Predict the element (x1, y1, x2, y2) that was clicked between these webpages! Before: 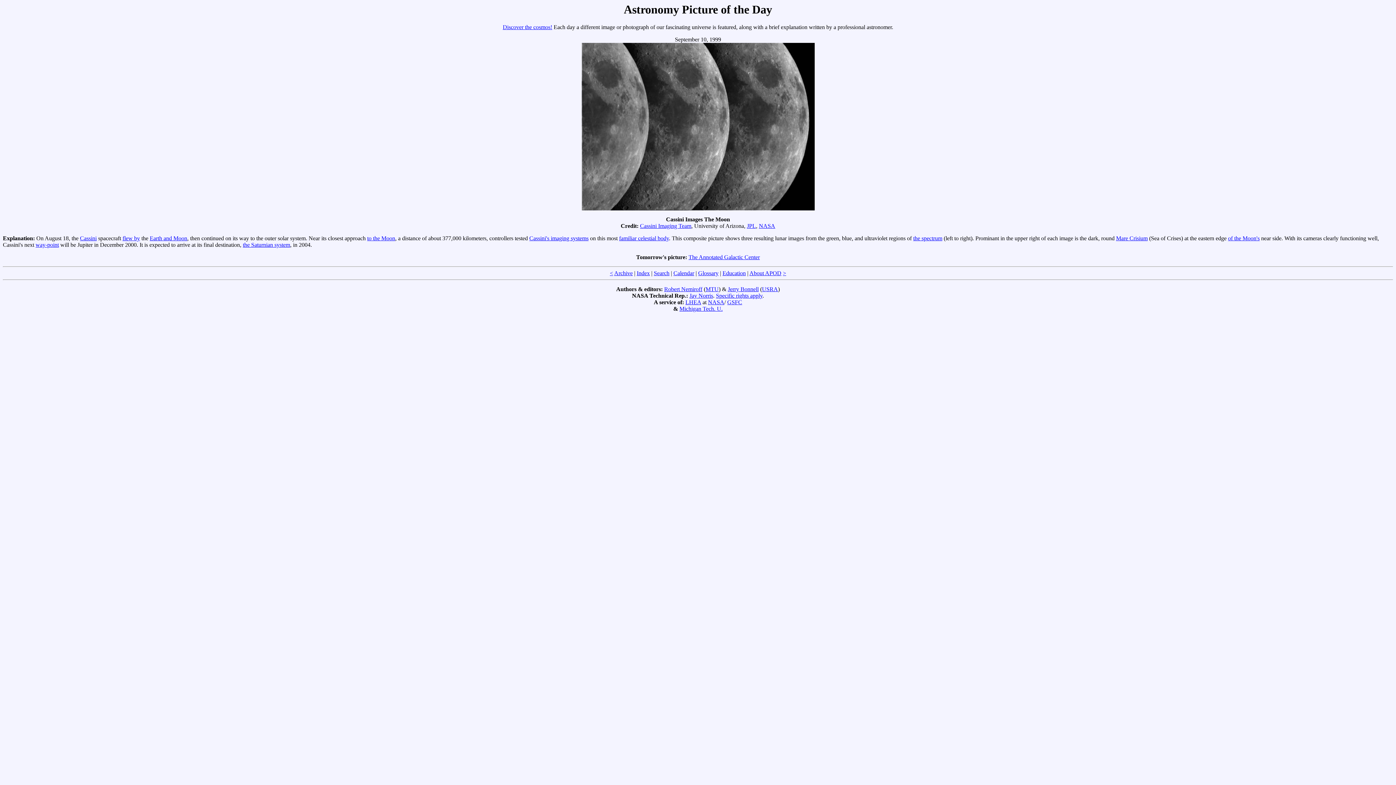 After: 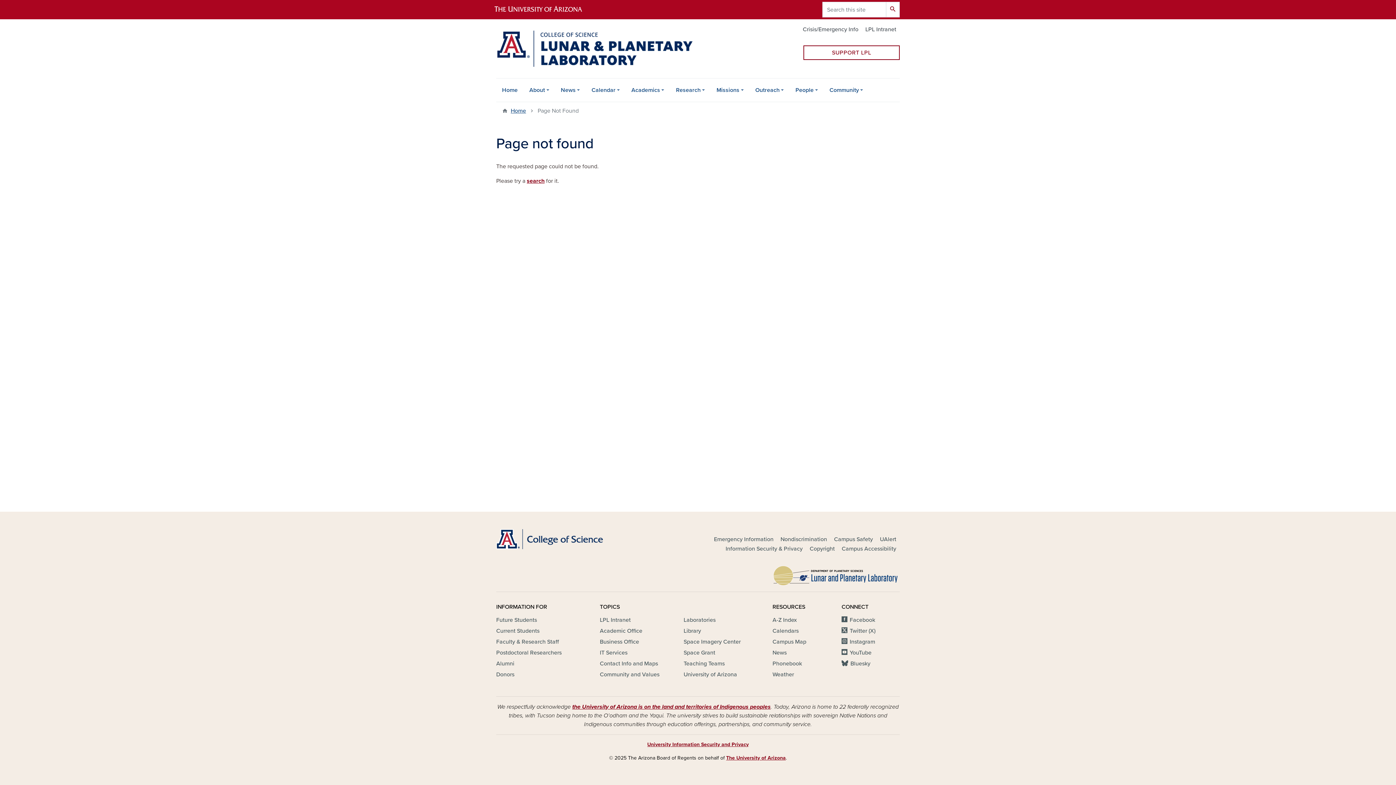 Action: bbox: (529, 235, 588, 241) label: Cassini's imaging systems